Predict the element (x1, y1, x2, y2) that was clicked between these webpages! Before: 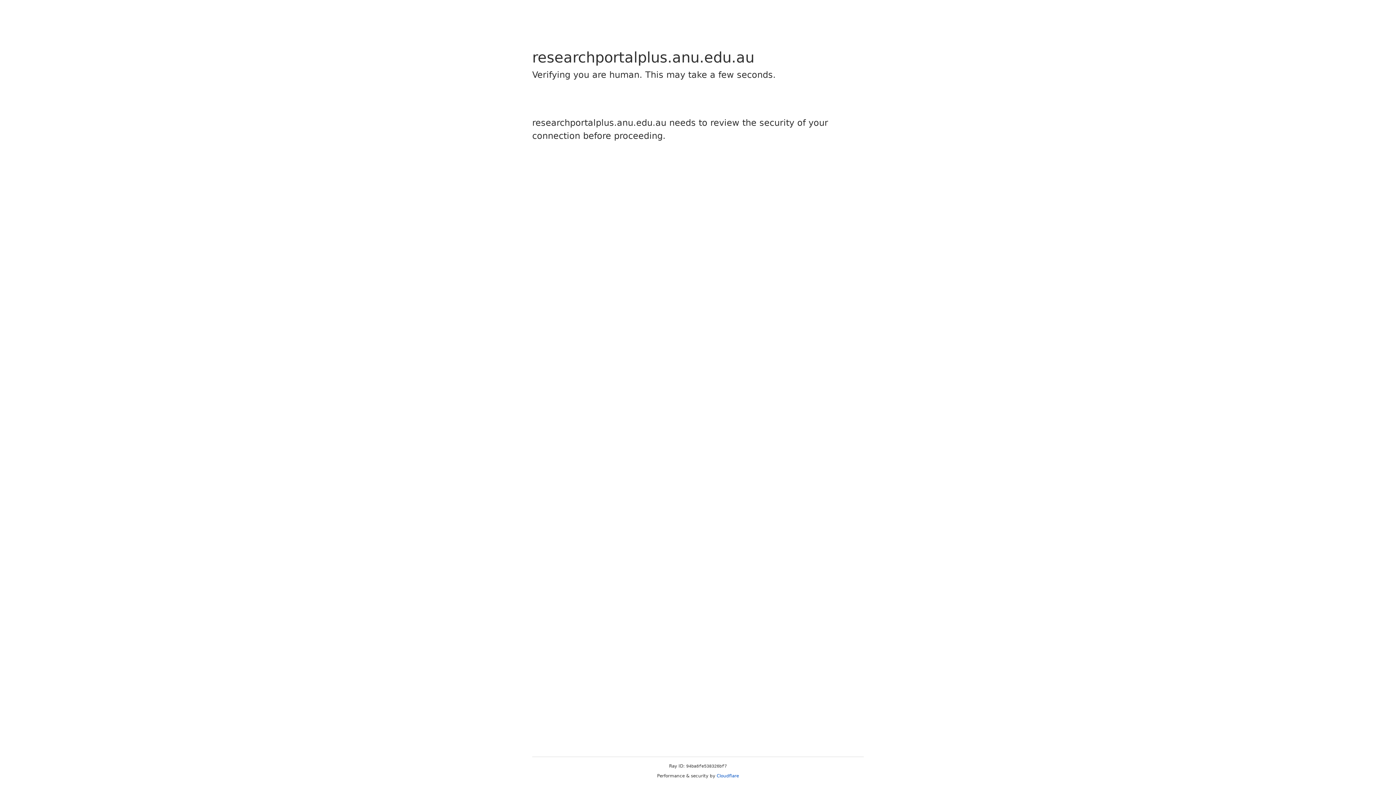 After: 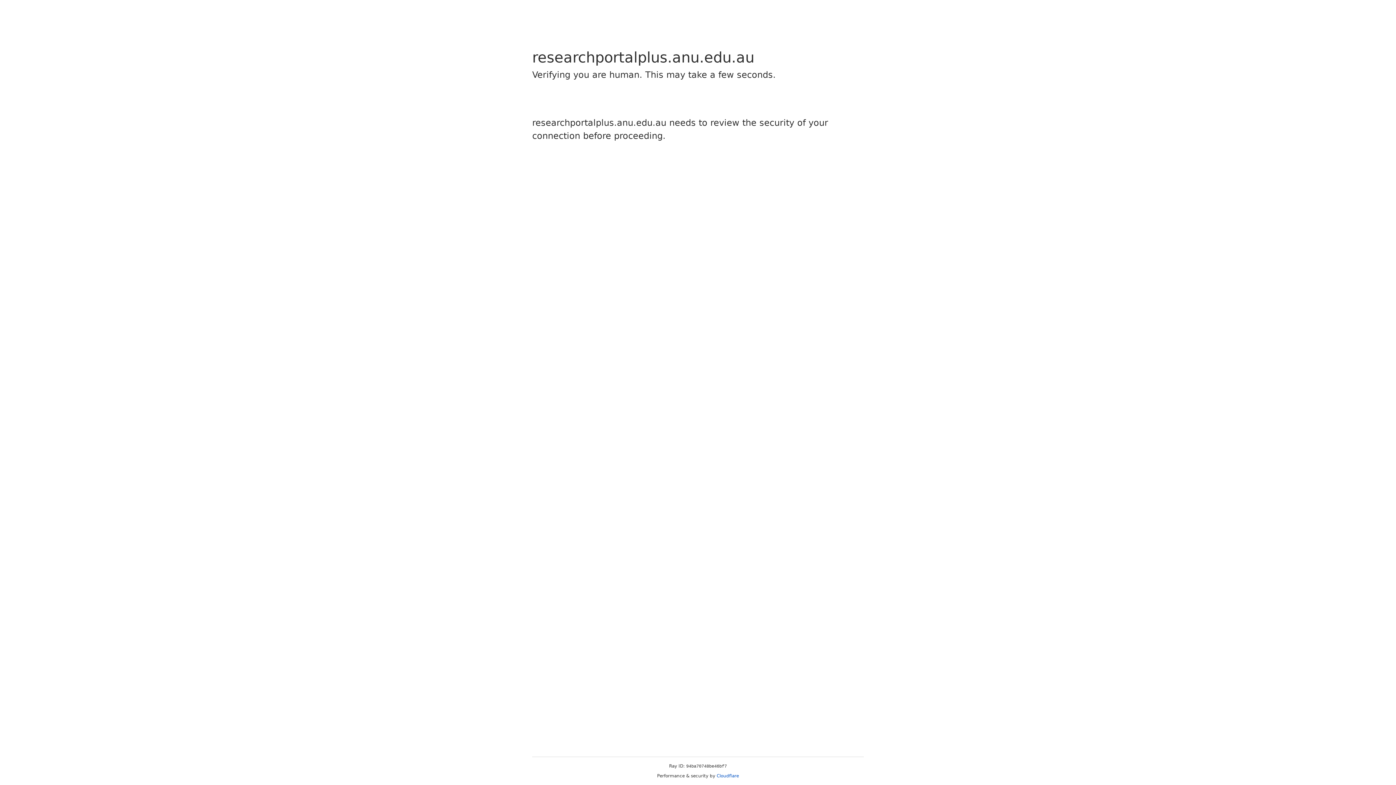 Action: bbox: (716, 773, 739, 778) label: Cloudflare